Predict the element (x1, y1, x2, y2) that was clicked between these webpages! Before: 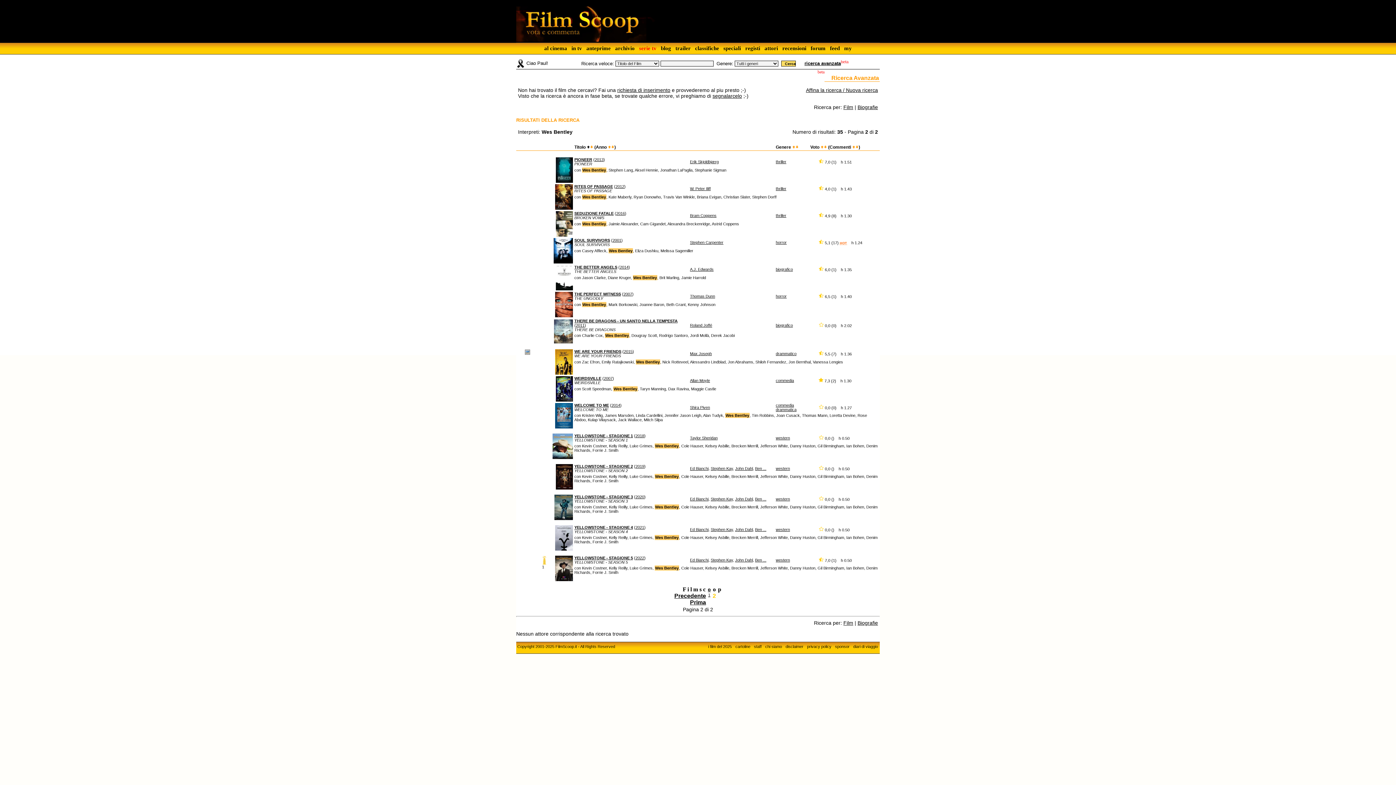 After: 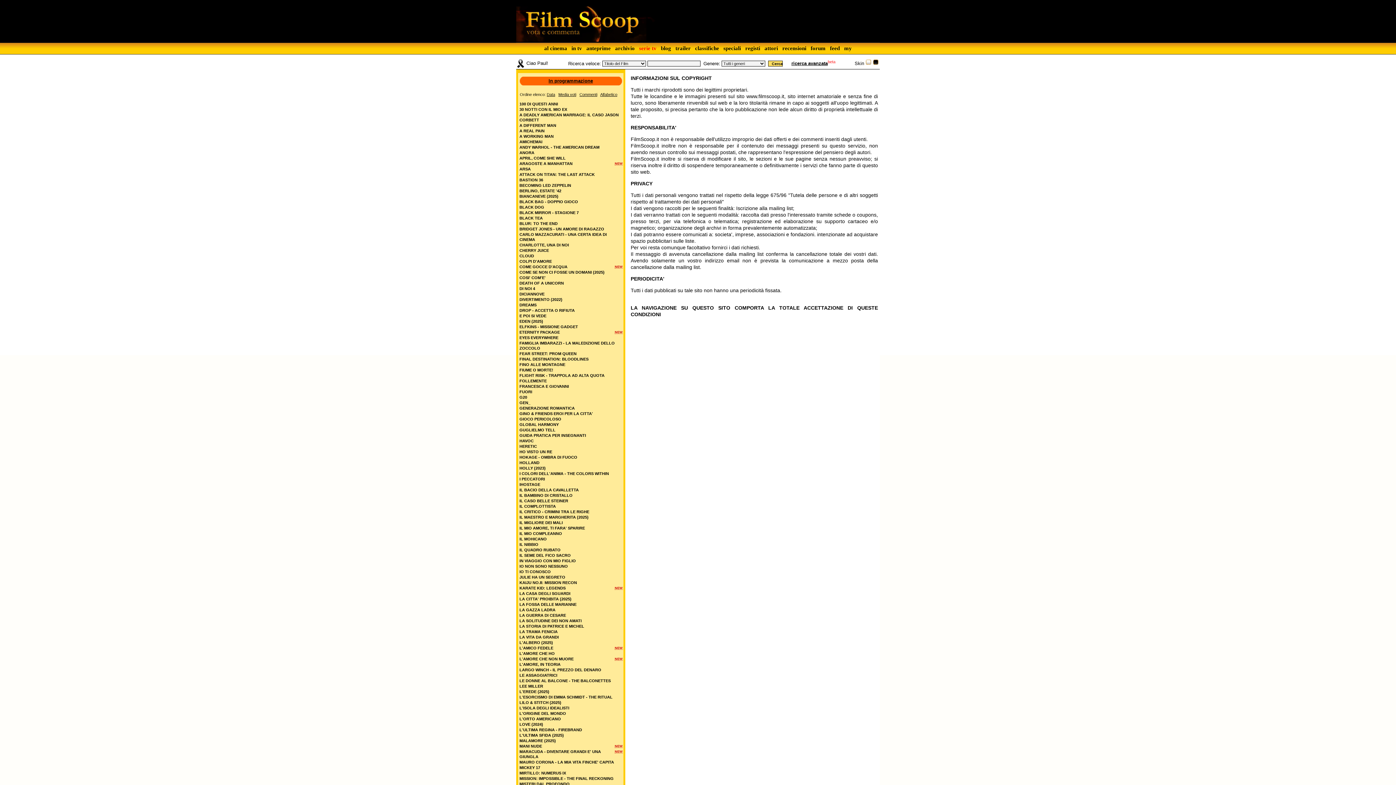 Action: bbox: (785, 644, 803, 649) label: disclaimer